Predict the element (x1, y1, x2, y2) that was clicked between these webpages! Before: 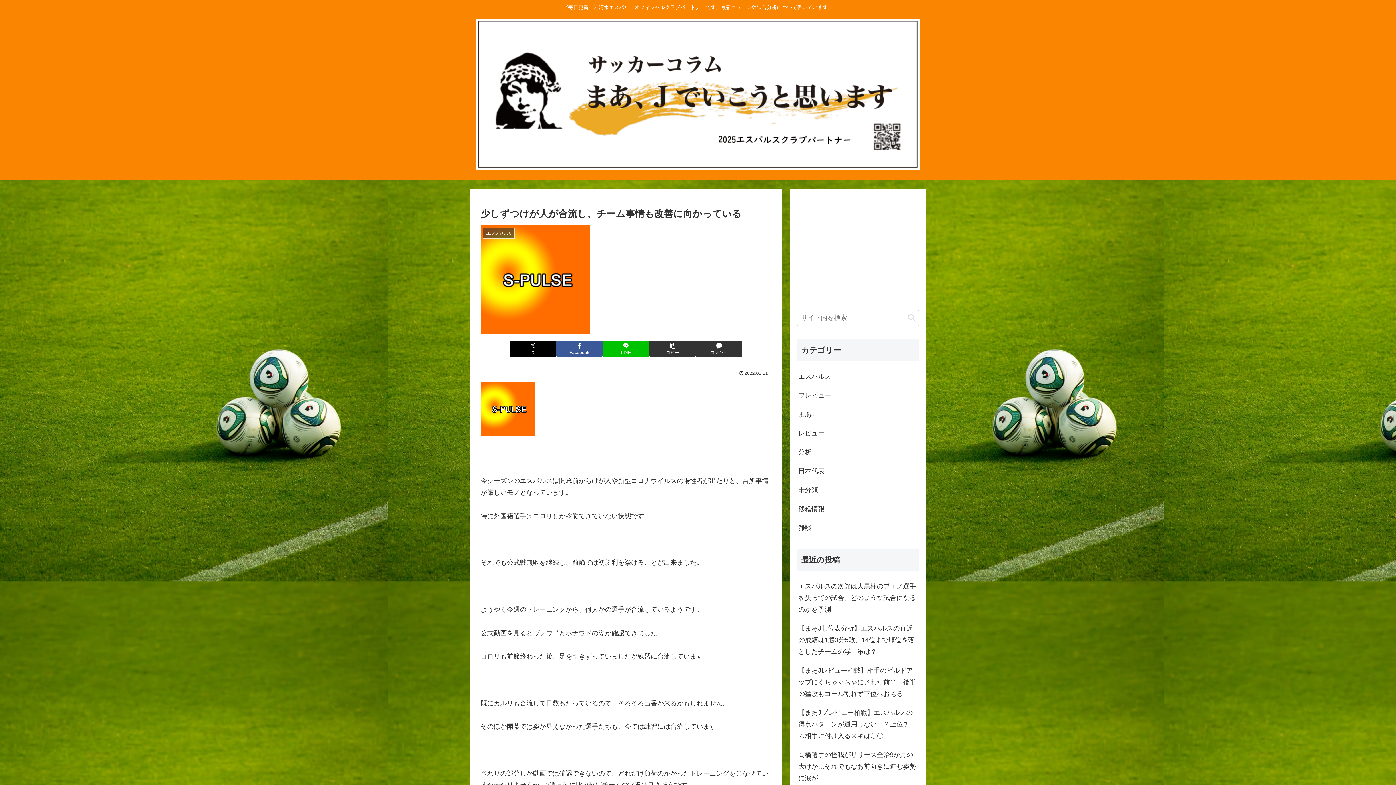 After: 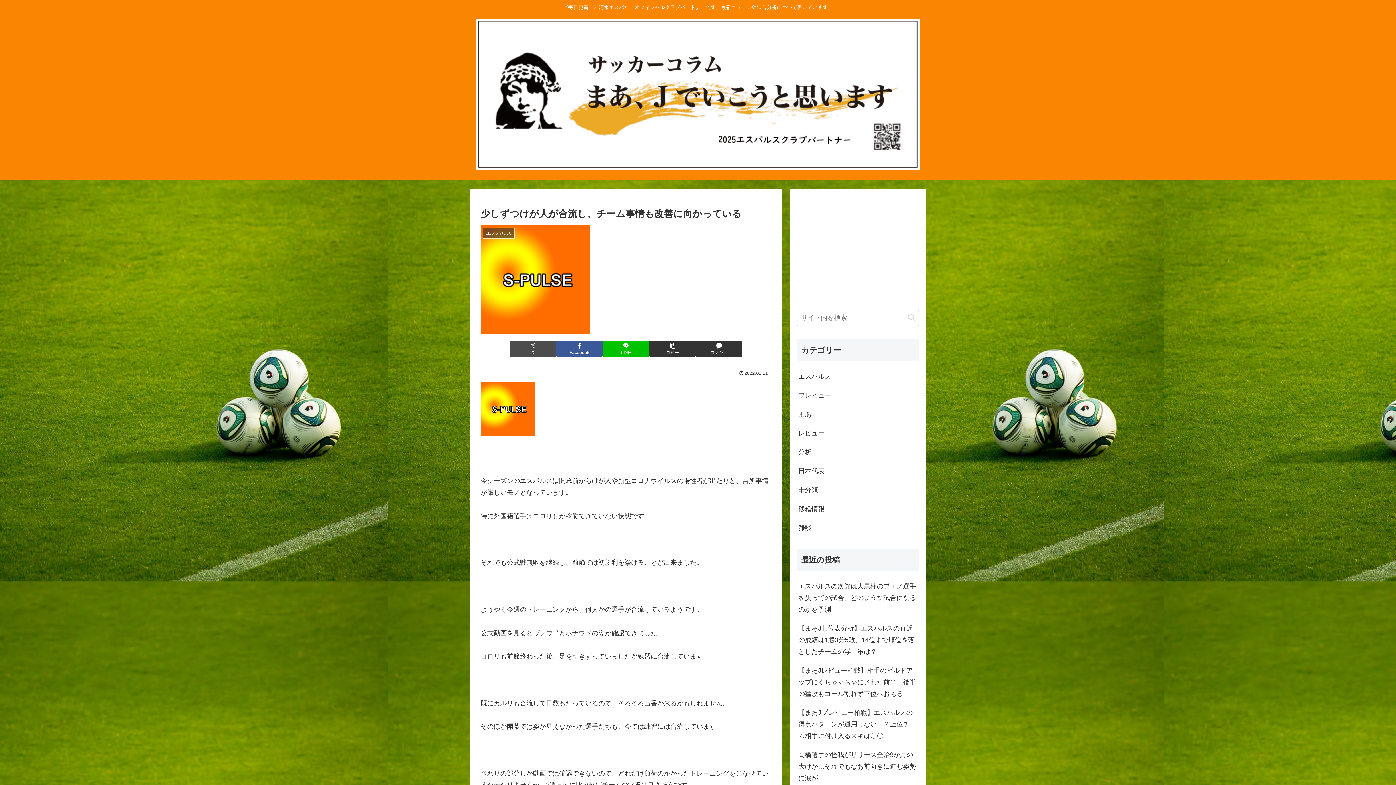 Action: label: Xでシェア bbox: (509, 340, 556, 356)